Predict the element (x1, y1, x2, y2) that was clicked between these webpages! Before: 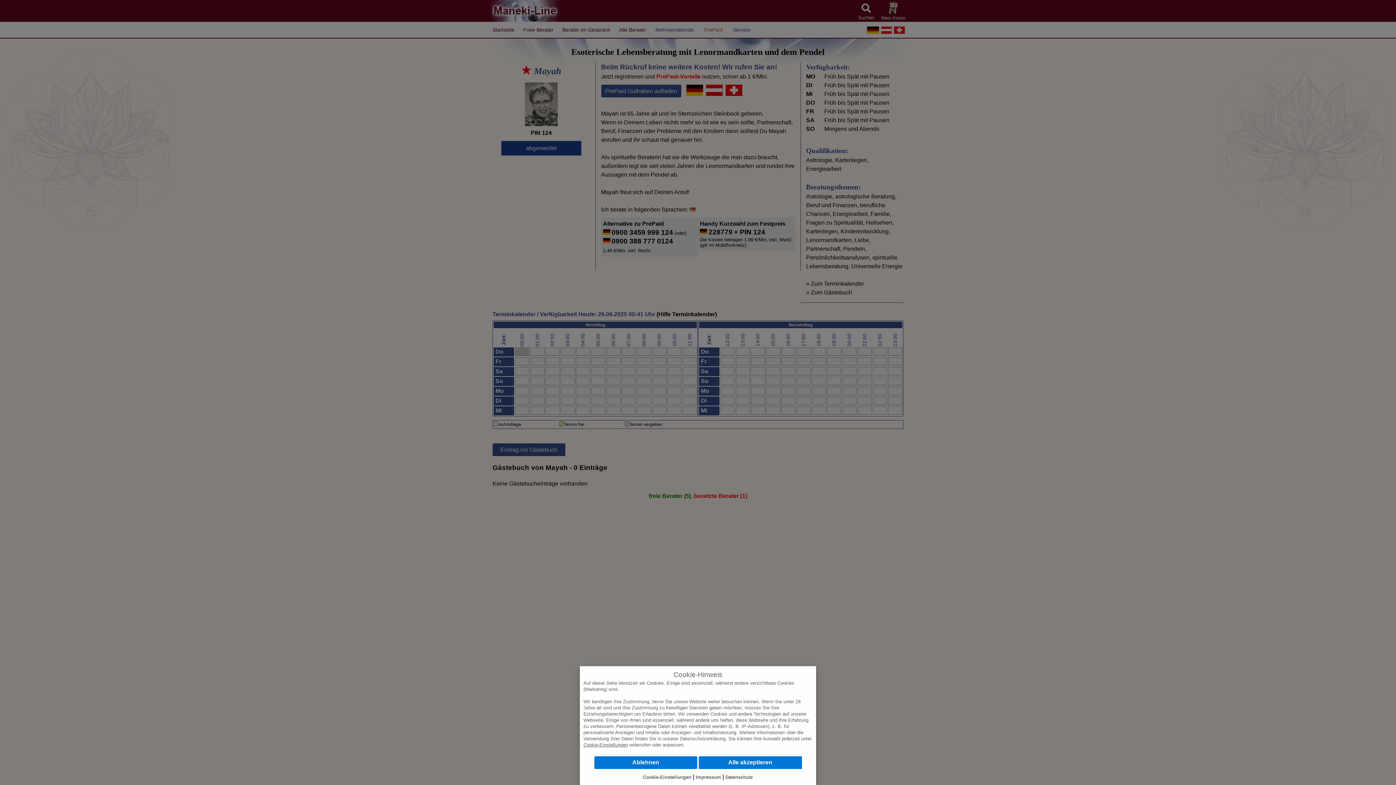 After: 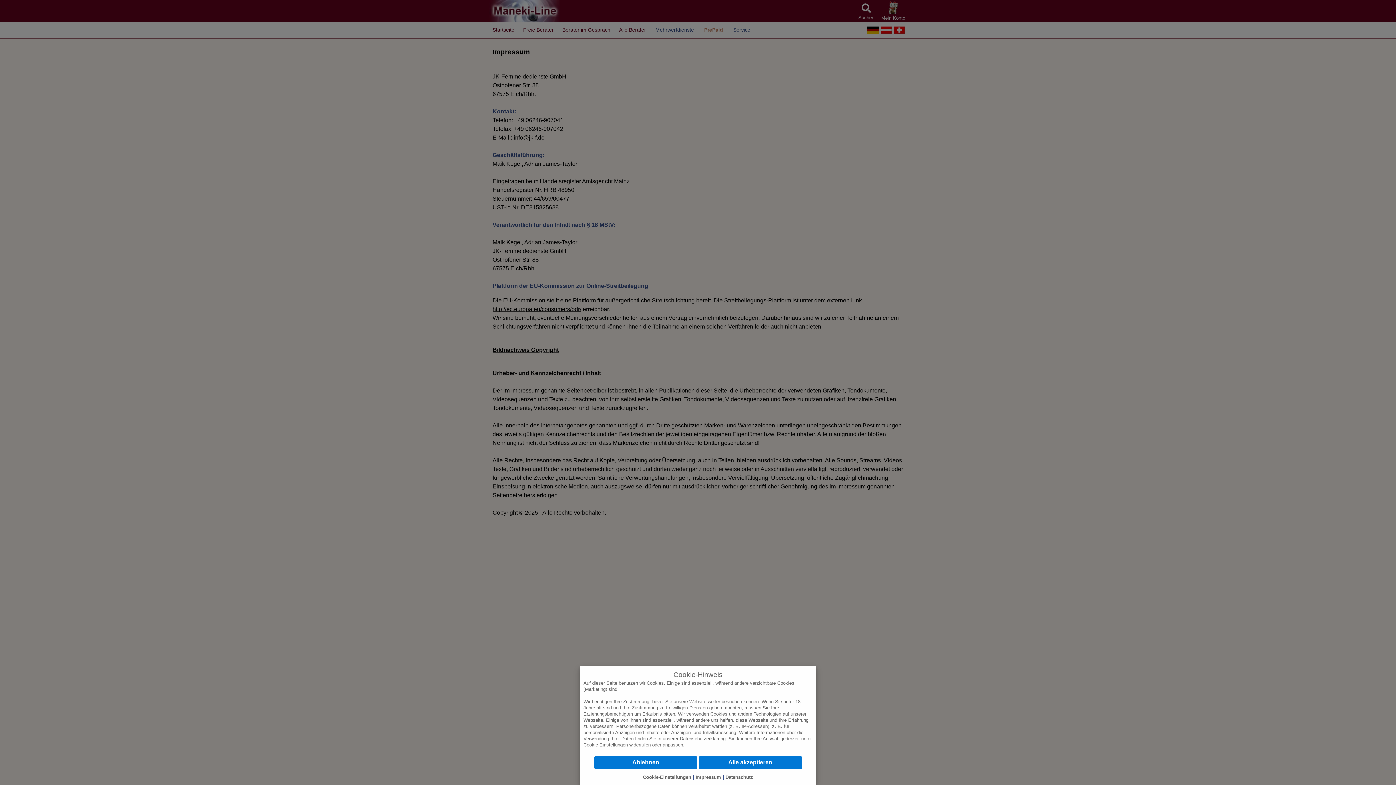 Action: label: Impressum bbox: (695, 774, 721, 780)